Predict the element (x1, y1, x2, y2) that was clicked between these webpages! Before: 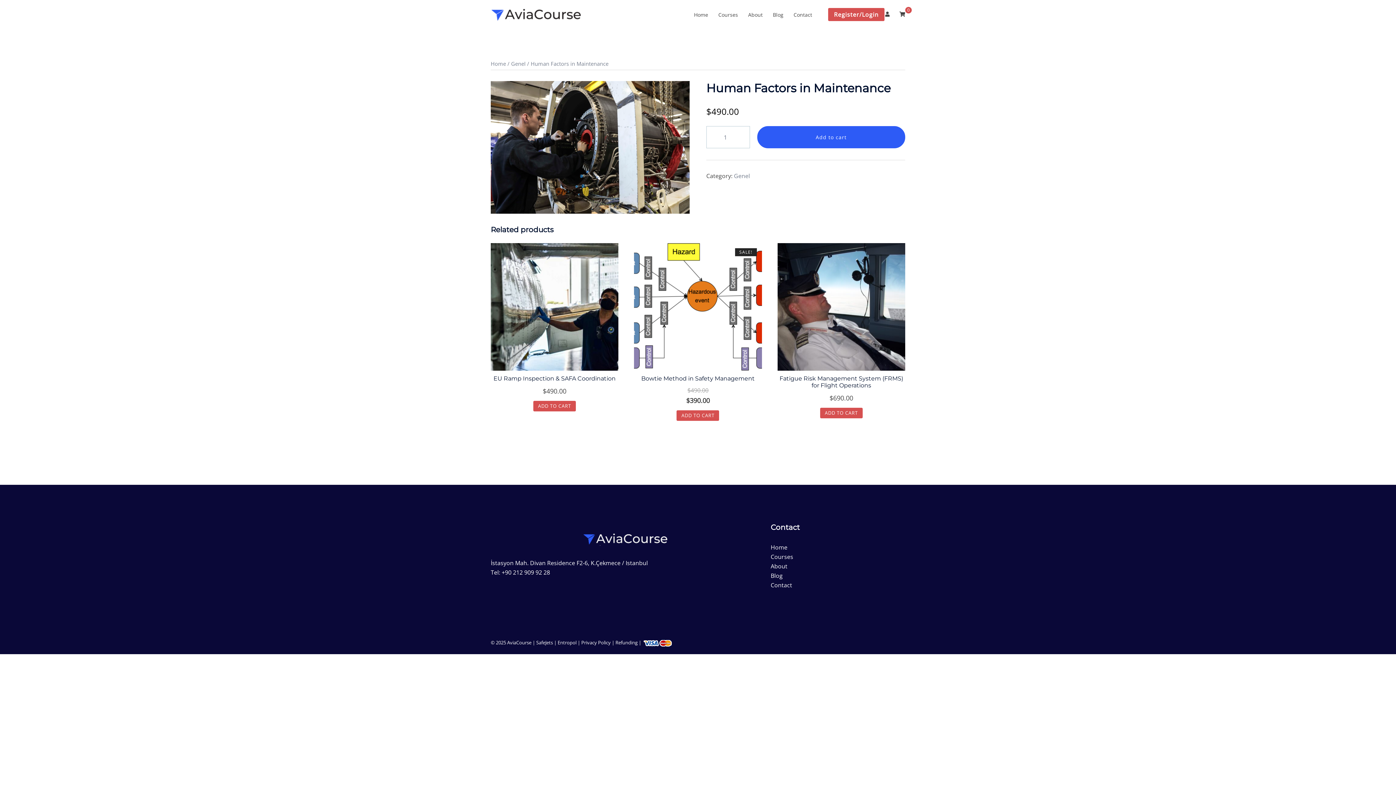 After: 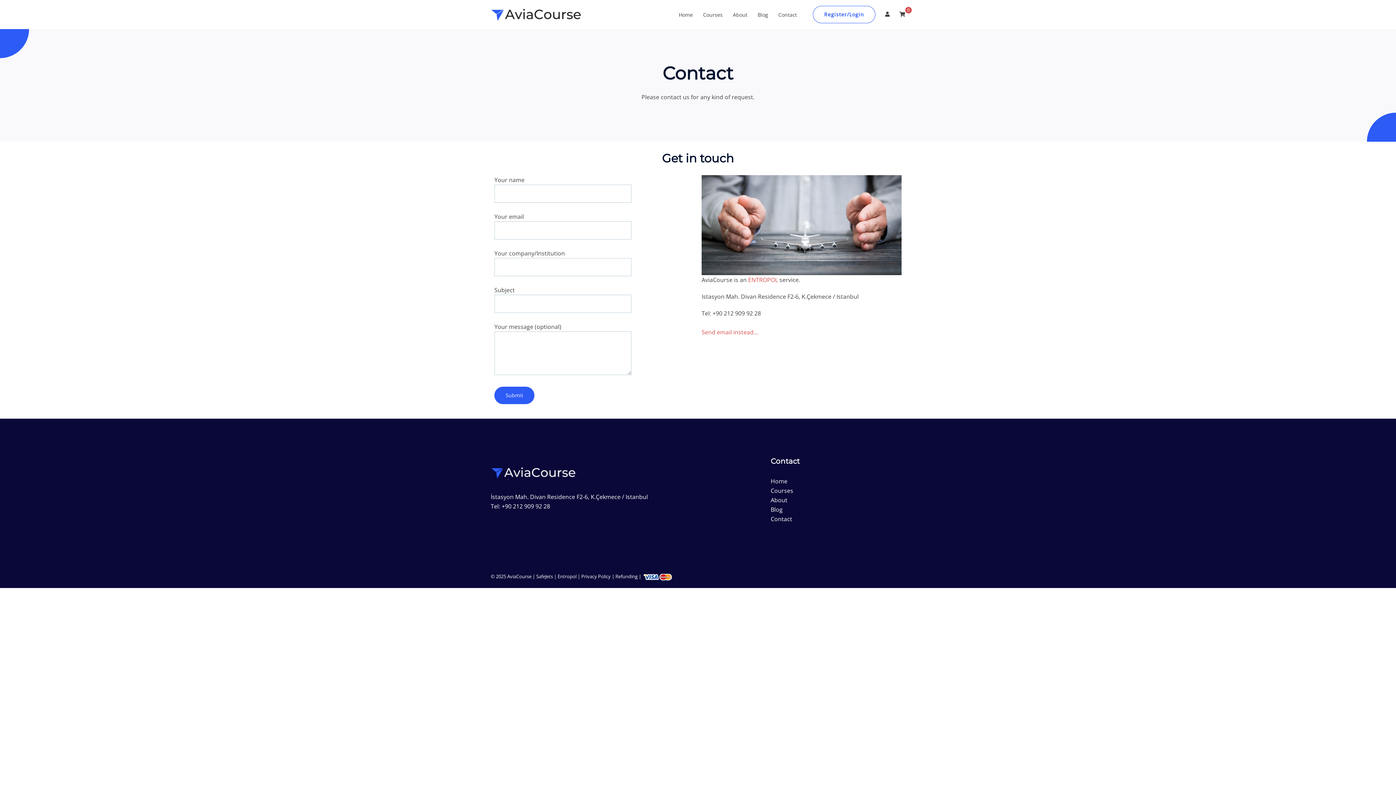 Action: label: Contact bbox: (793, 10, 812, 18)